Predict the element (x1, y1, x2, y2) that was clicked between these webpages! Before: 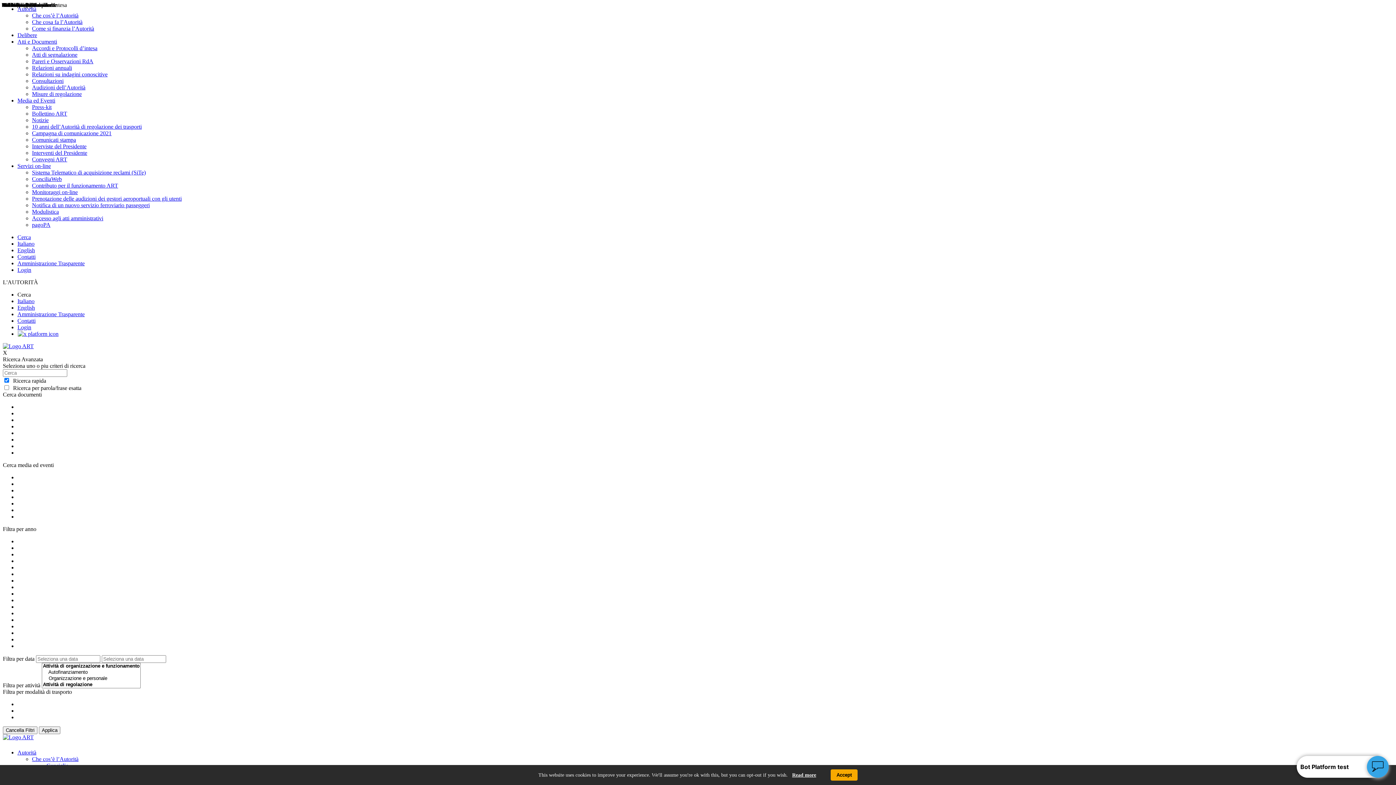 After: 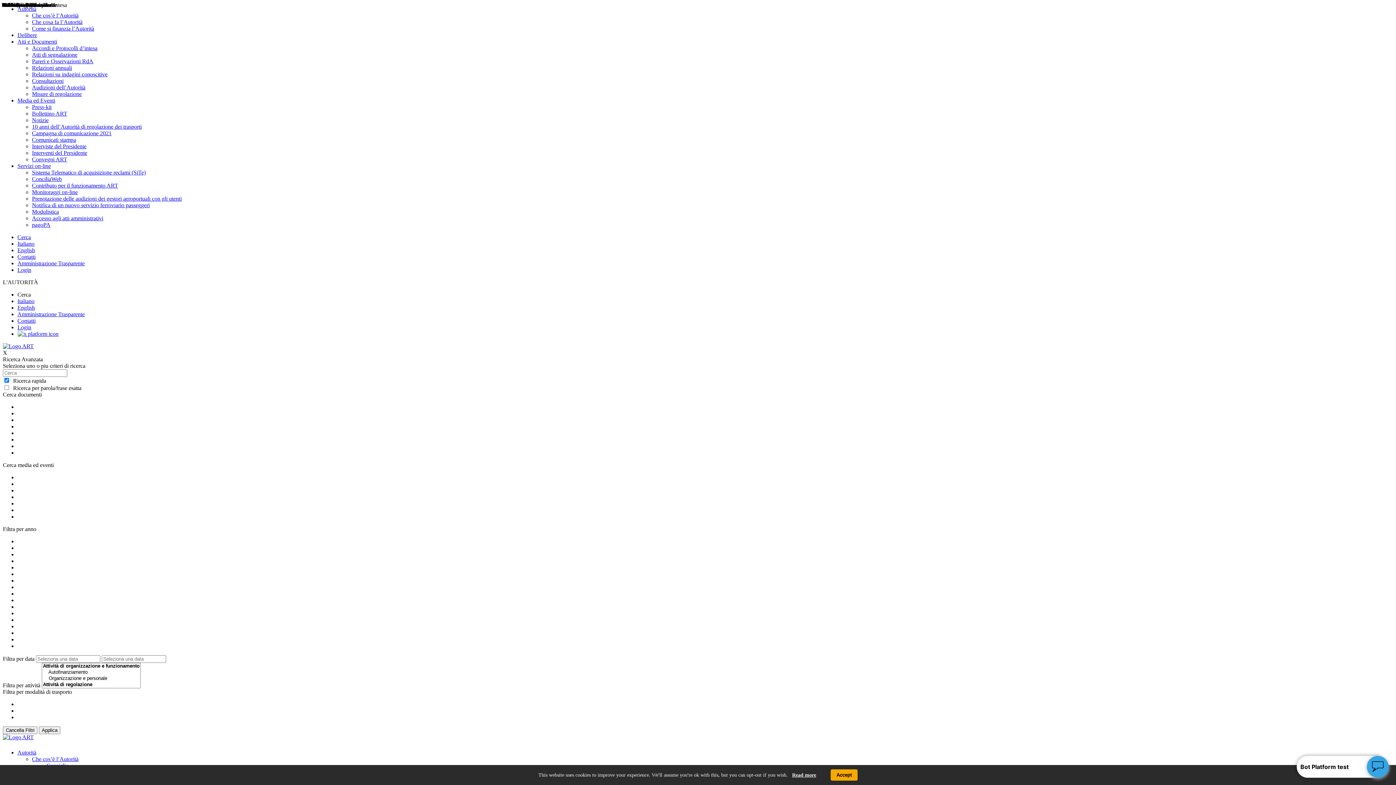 Action: label: Read more bbox: (792, 772, 816, 778)